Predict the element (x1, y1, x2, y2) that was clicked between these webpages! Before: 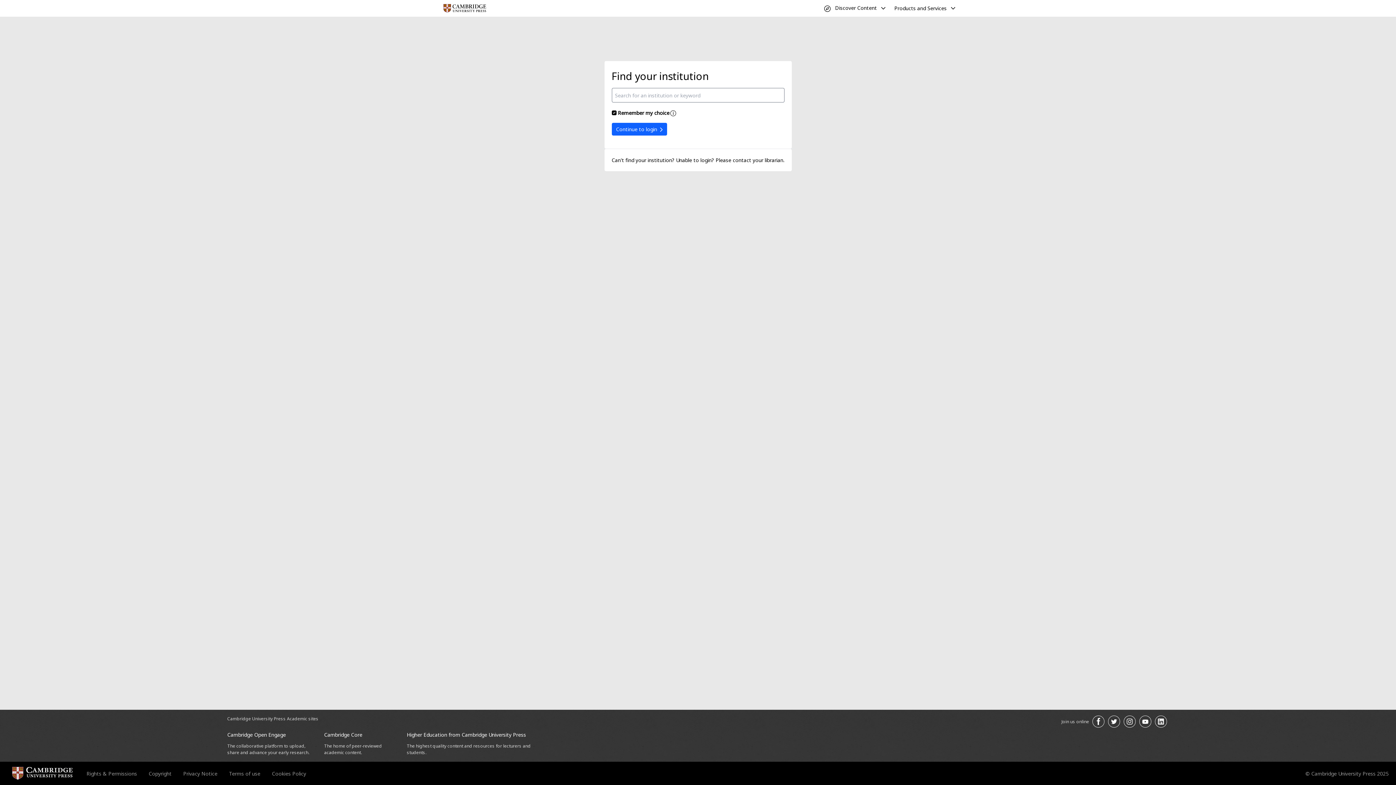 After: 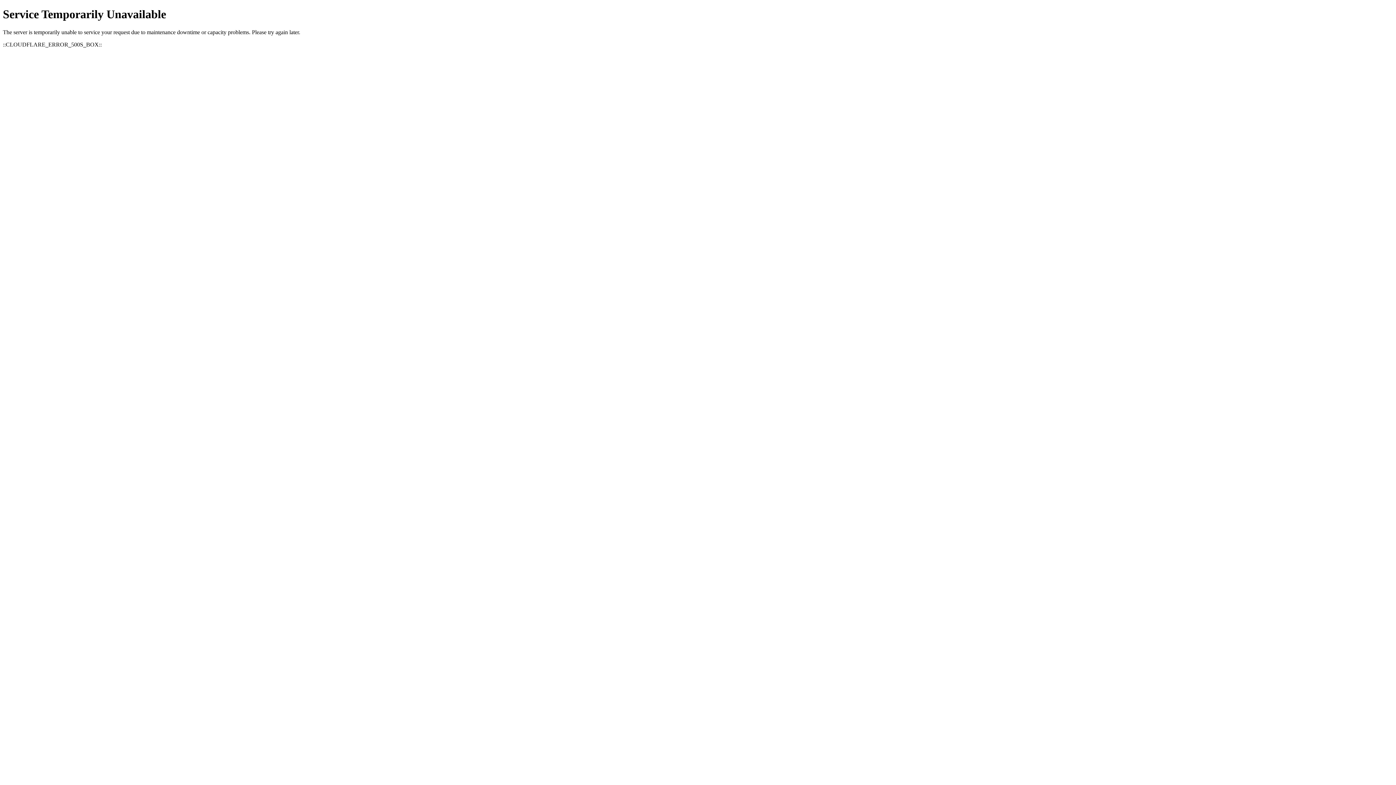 Action: bbox: (148, 770, 171, 777) label: Copyright